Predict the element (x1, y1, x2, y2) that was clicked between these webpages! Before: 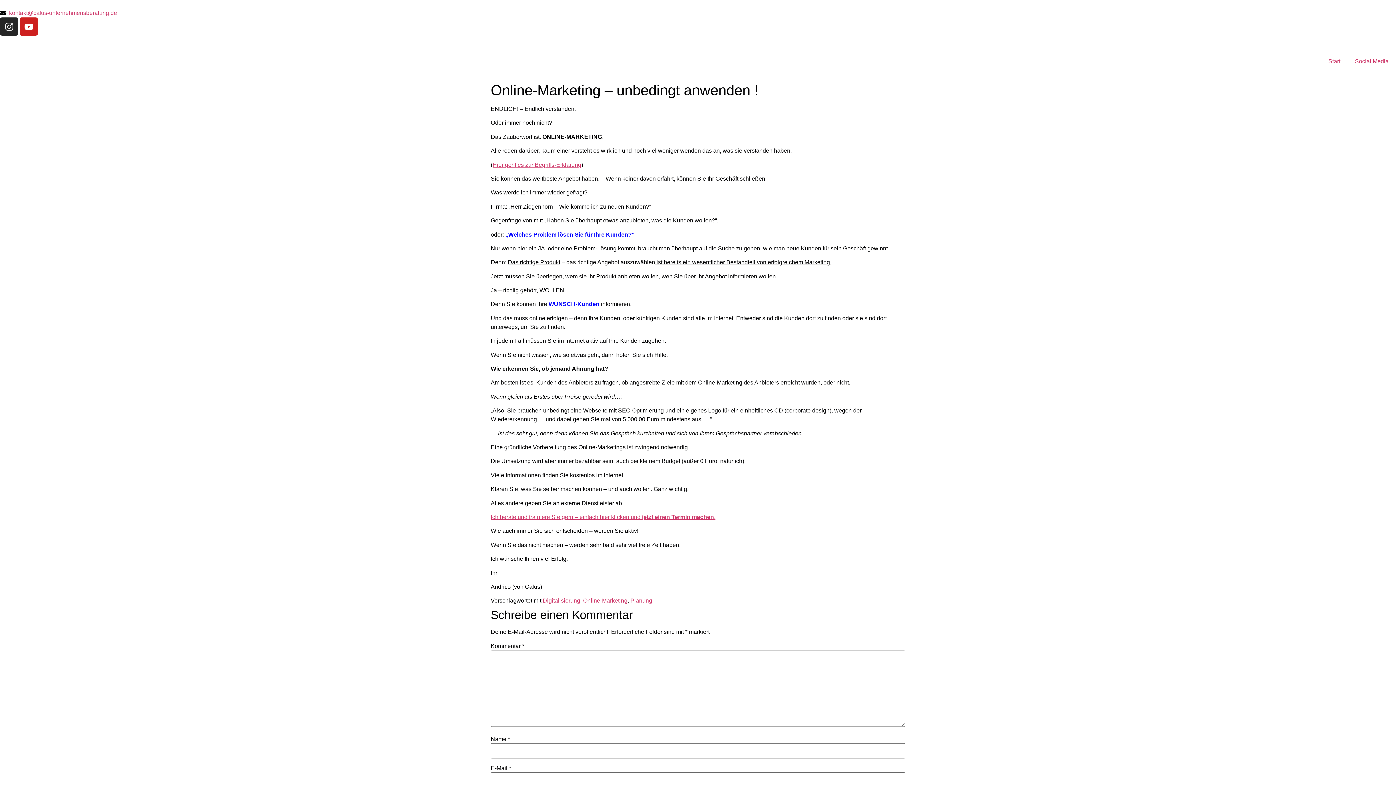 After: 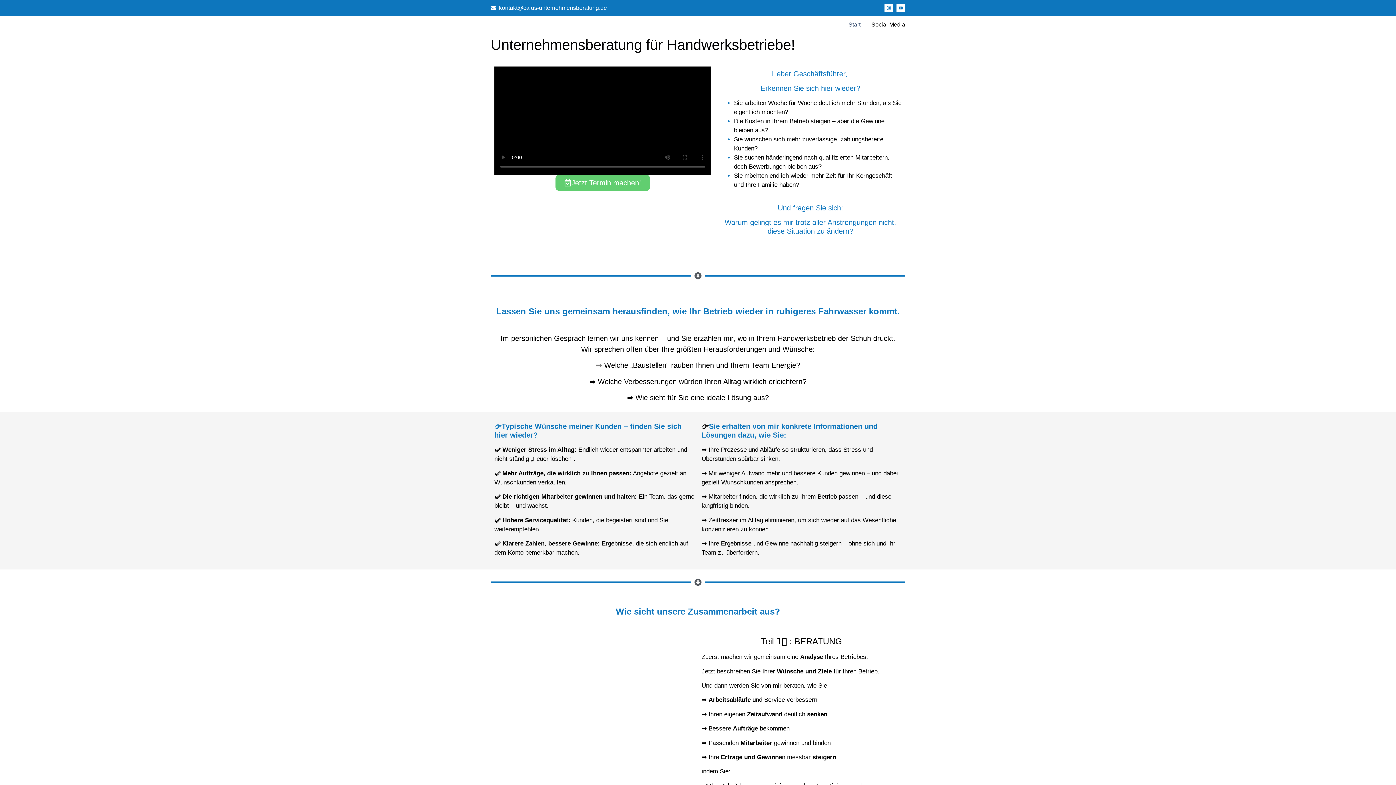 Action: bbox: (1321, 53, 1348, 69) label: Start